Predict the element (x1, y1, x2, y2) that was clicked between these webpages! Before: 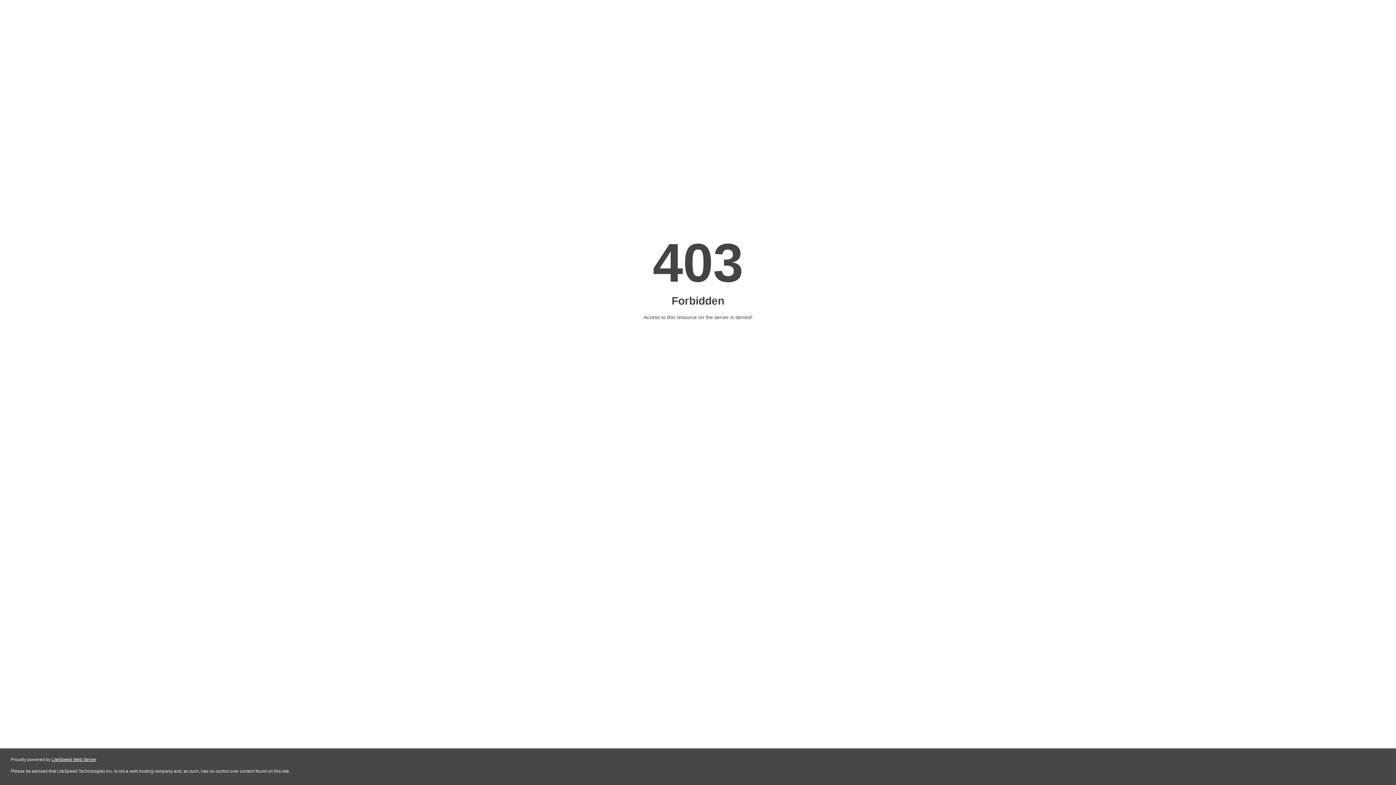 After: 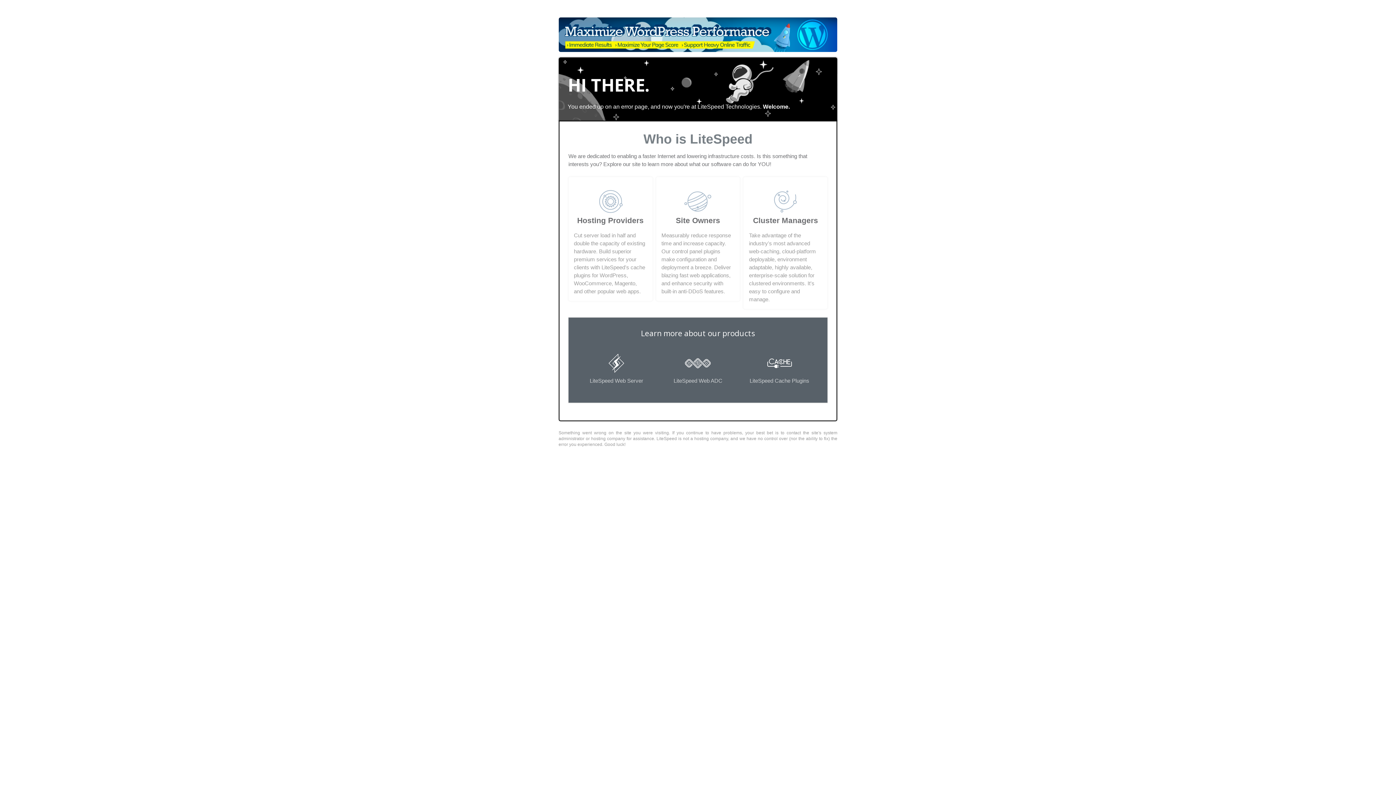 Action: label: LiteSpeed Web Server bbox: (51, 757, 96, 762)